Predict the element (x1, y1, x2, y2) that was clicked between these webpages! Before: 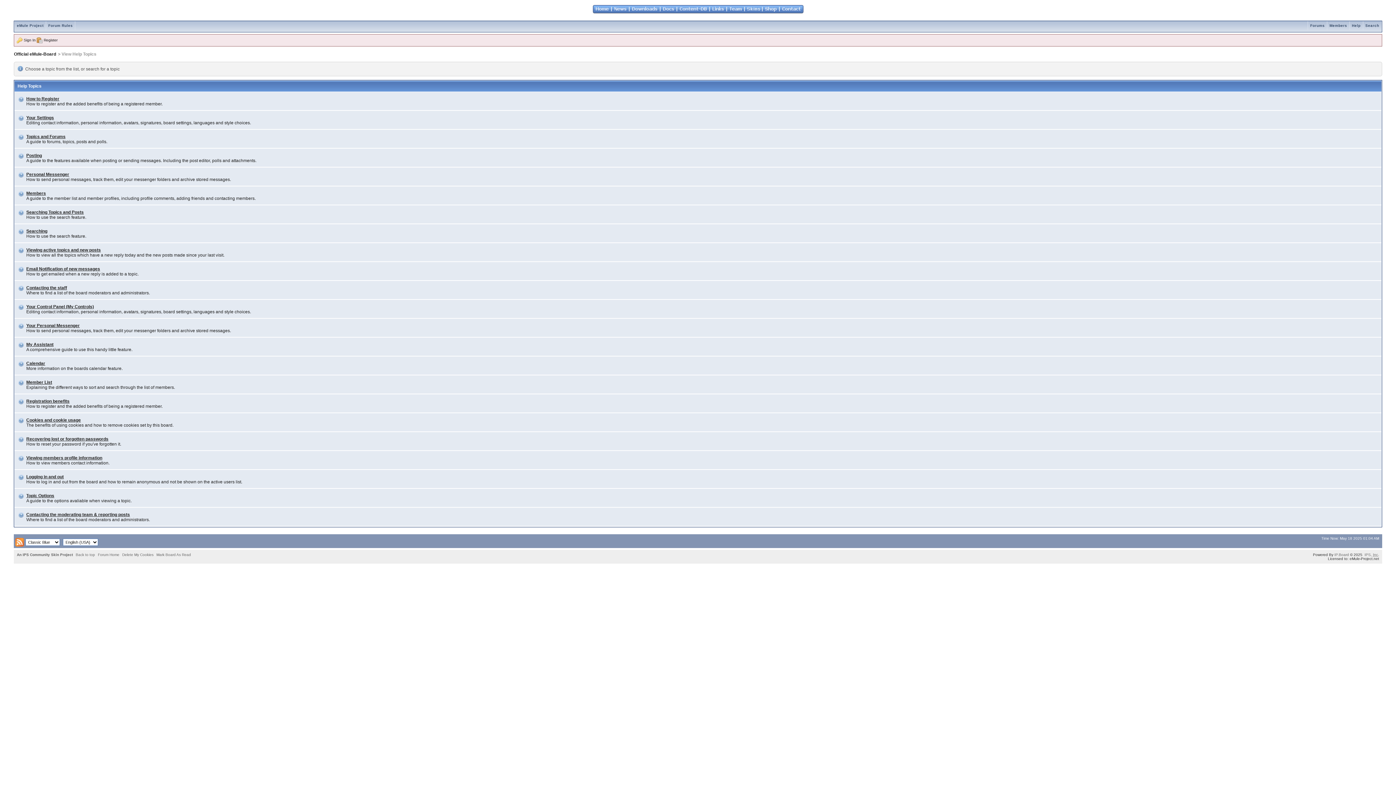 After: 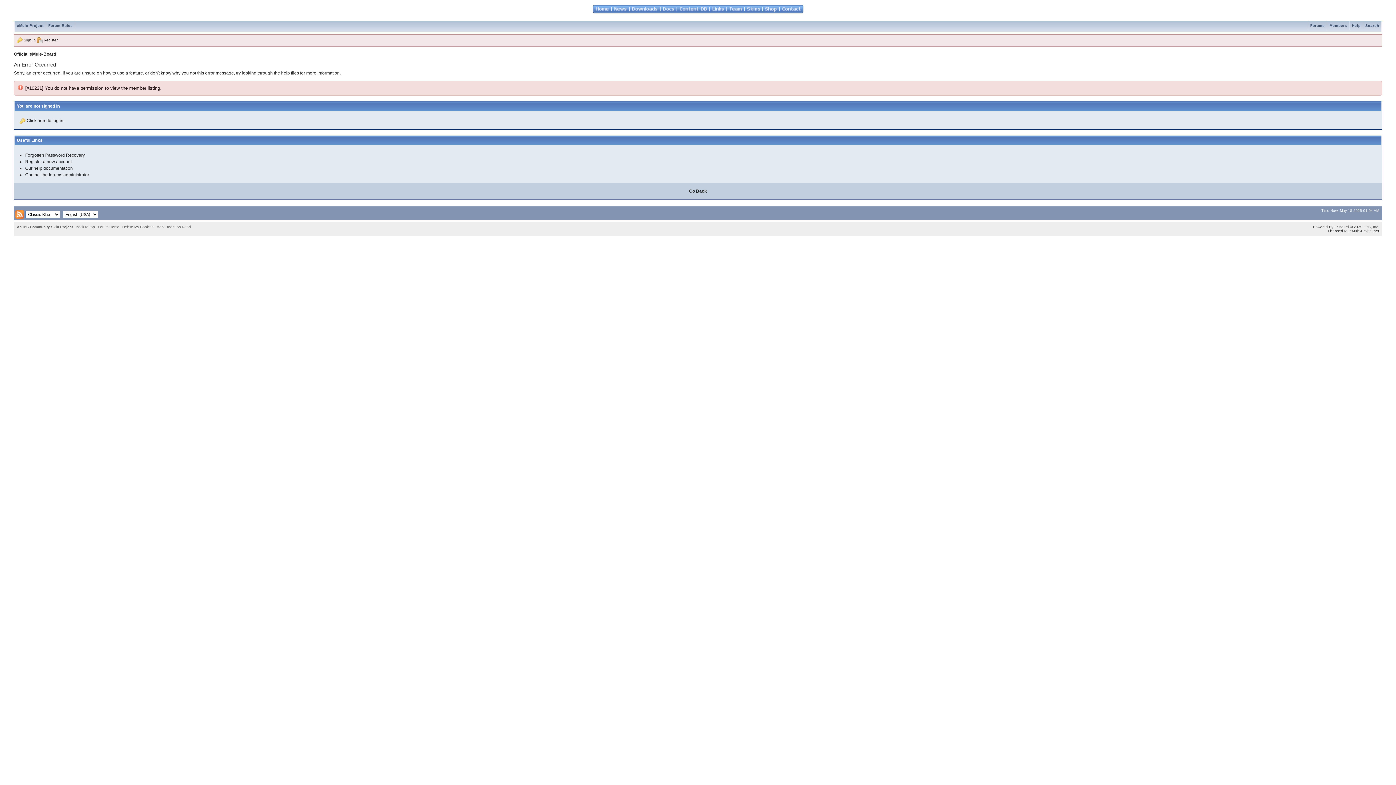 Action: label: Members bbox: (1327, 23, 1349, 27)